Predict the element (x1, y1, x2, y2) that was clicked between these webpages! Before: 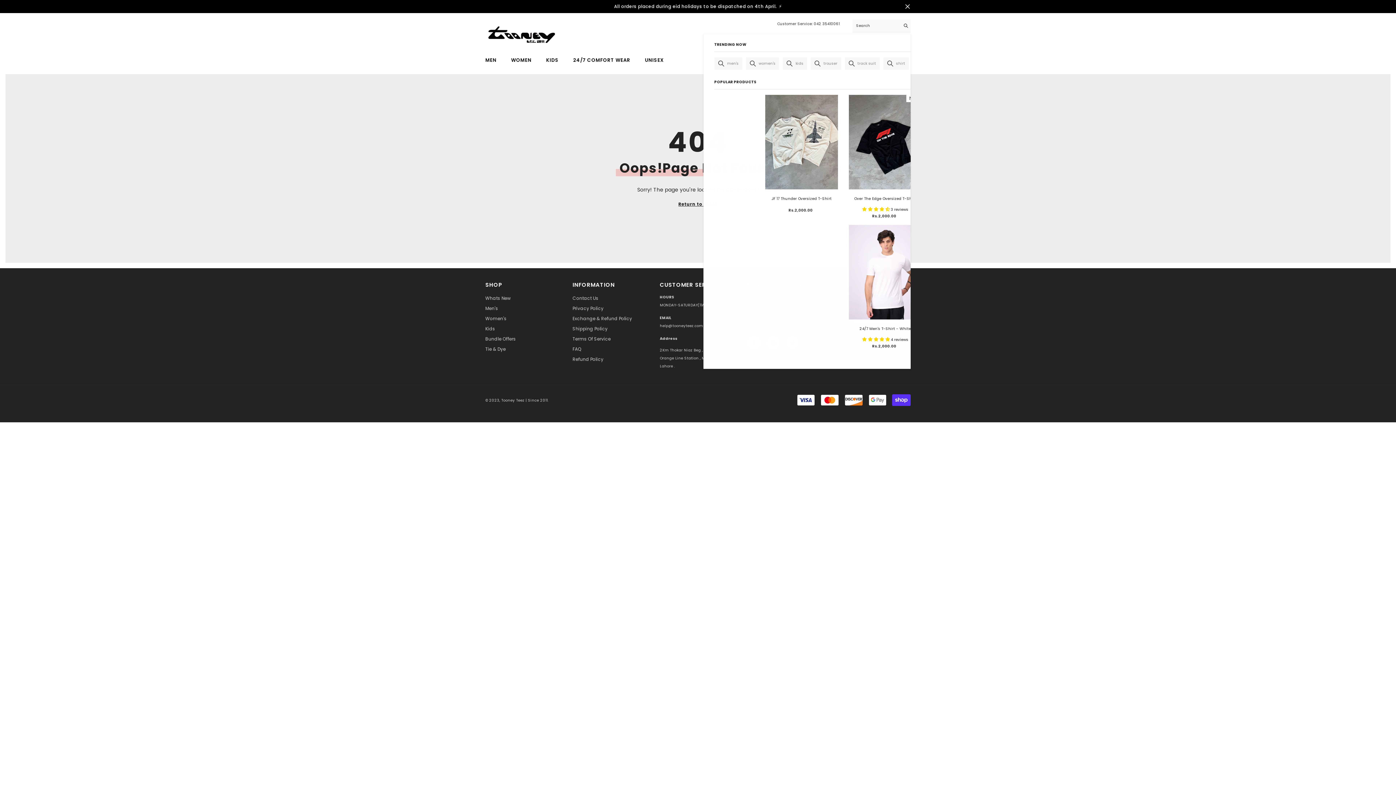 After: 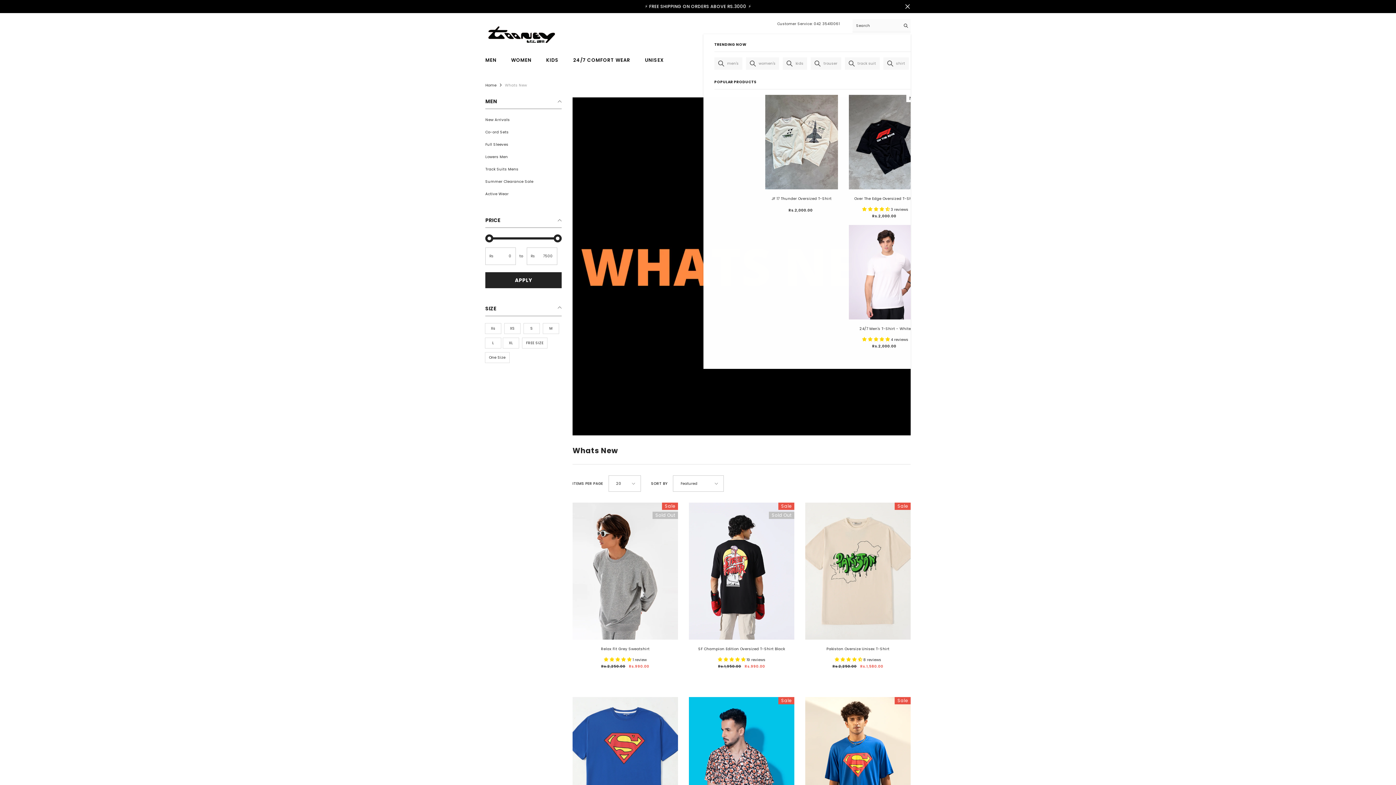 Action: bbox: (485, 293, 510, 303) label: Whats New